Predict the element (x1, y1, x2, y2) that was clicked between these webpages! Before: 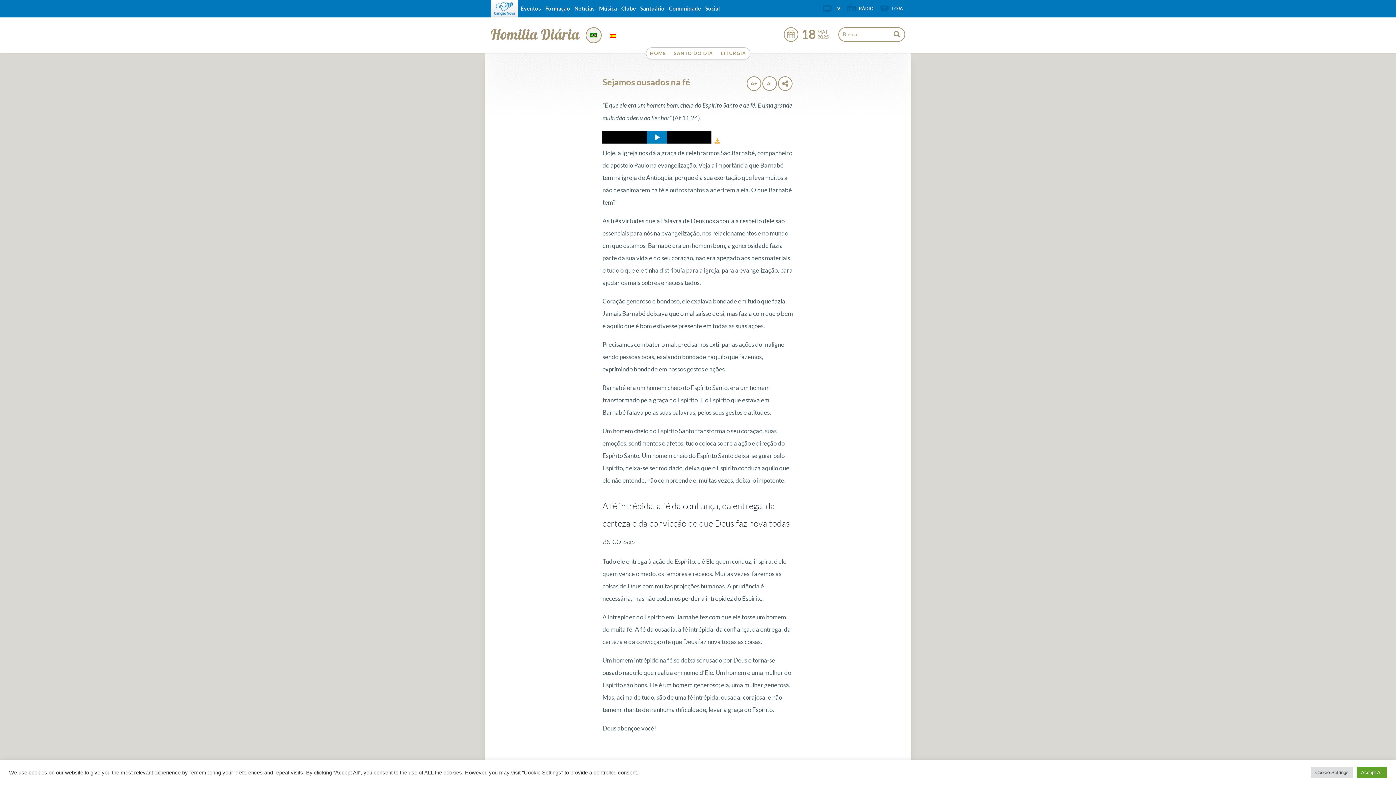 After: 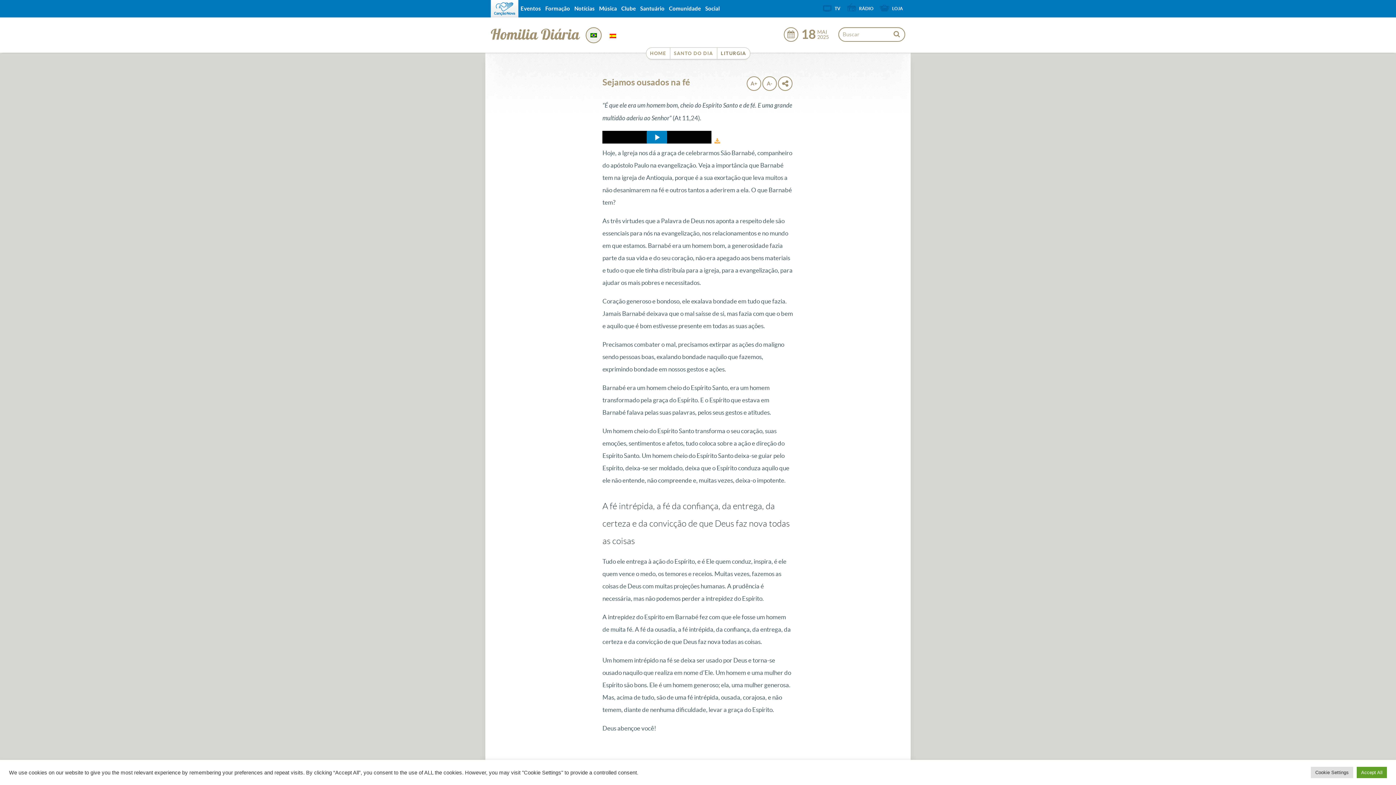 Action: label: LITURGIA bbox: (717, 47, 750, 59)